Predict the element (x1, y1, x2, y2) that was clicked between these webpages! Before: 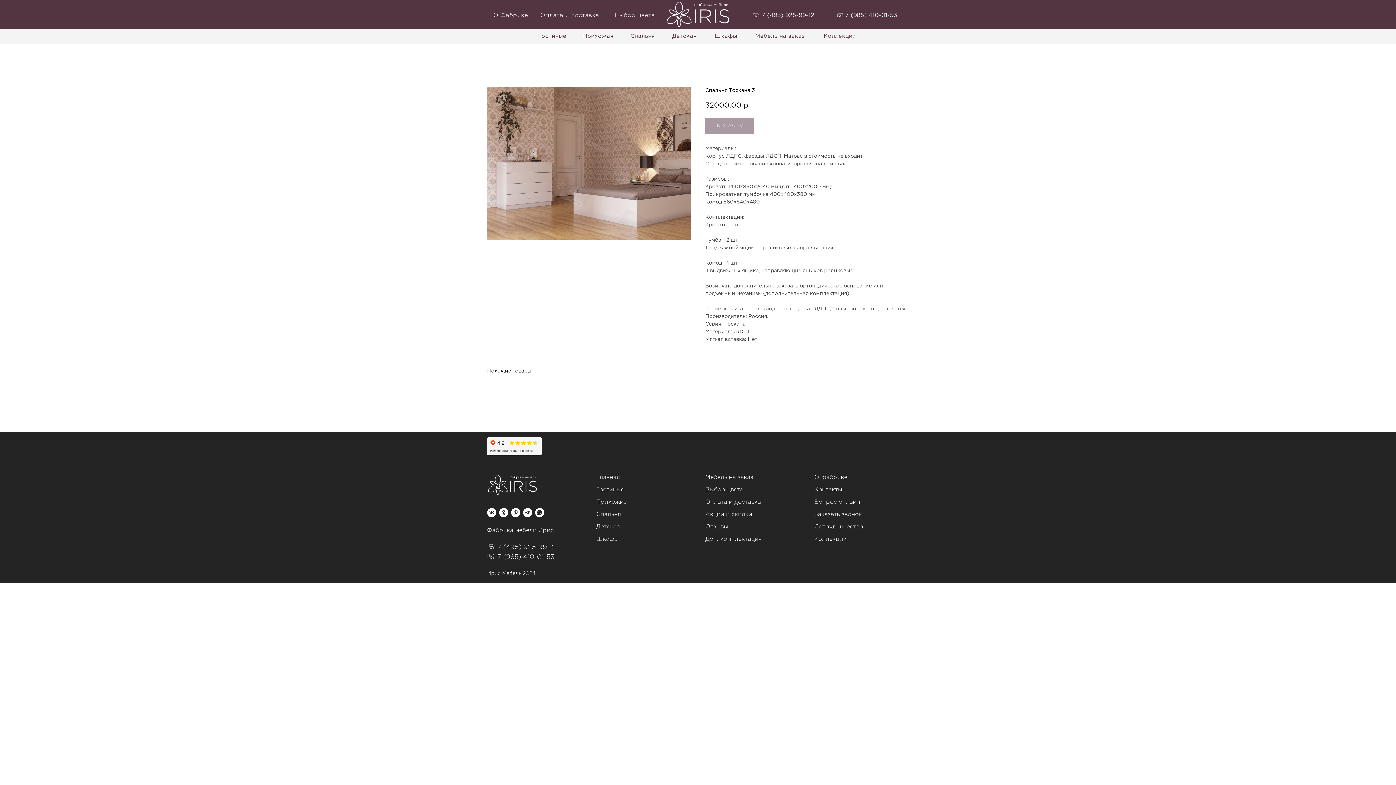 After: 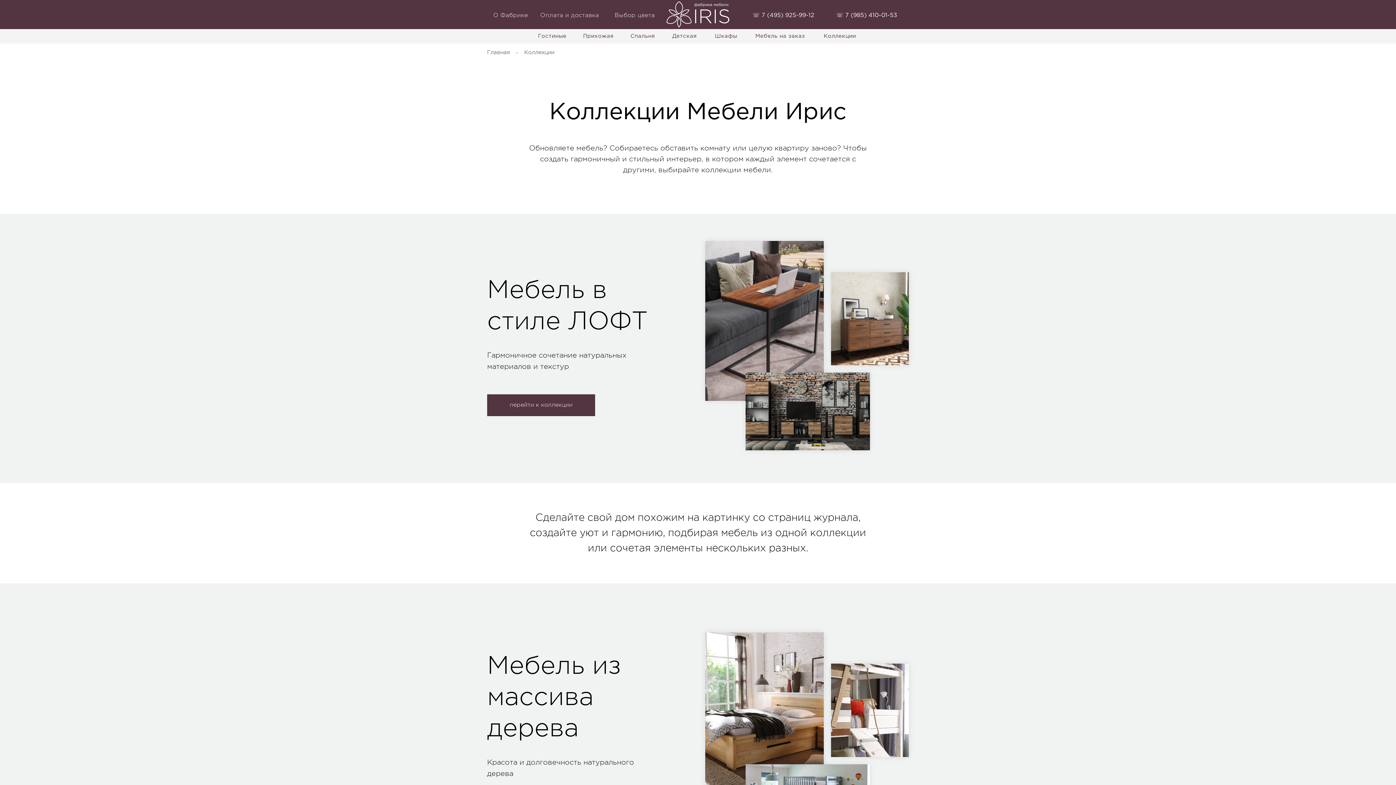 Action: bbox: (821, 29, 858, 42) label: Коллекции